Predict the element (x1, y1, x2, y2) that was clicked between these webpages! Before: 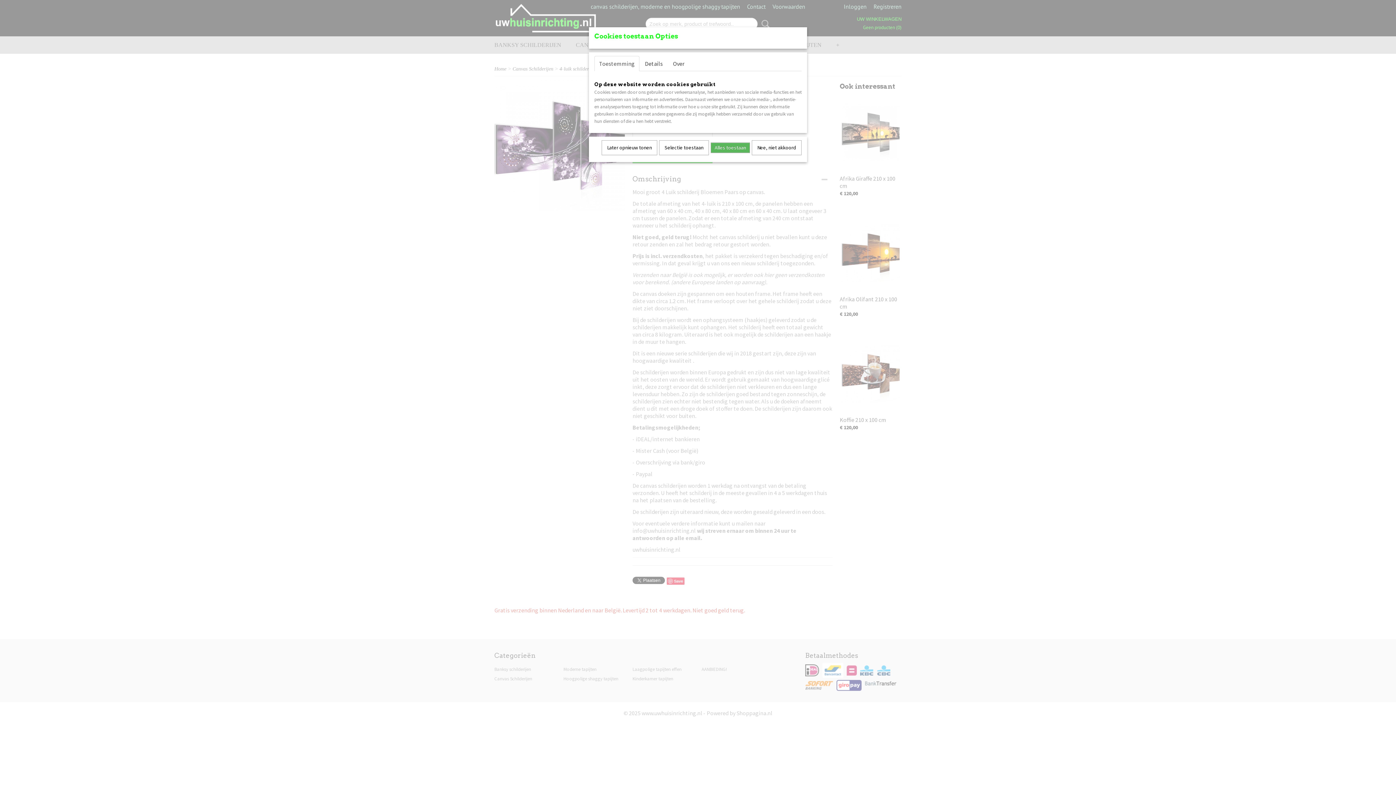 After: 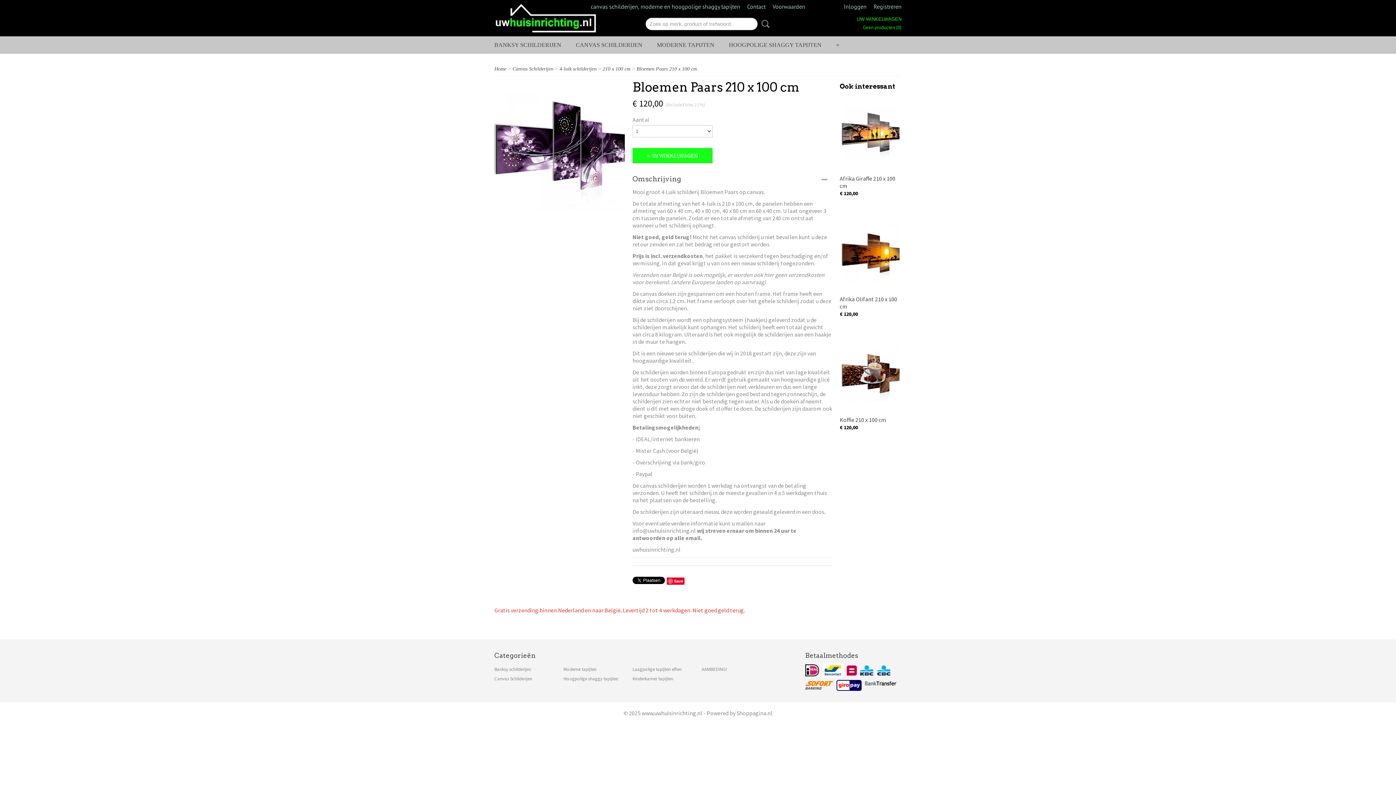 Action: bbox: (659, 140, 709, 155) label: Selectie toestaan